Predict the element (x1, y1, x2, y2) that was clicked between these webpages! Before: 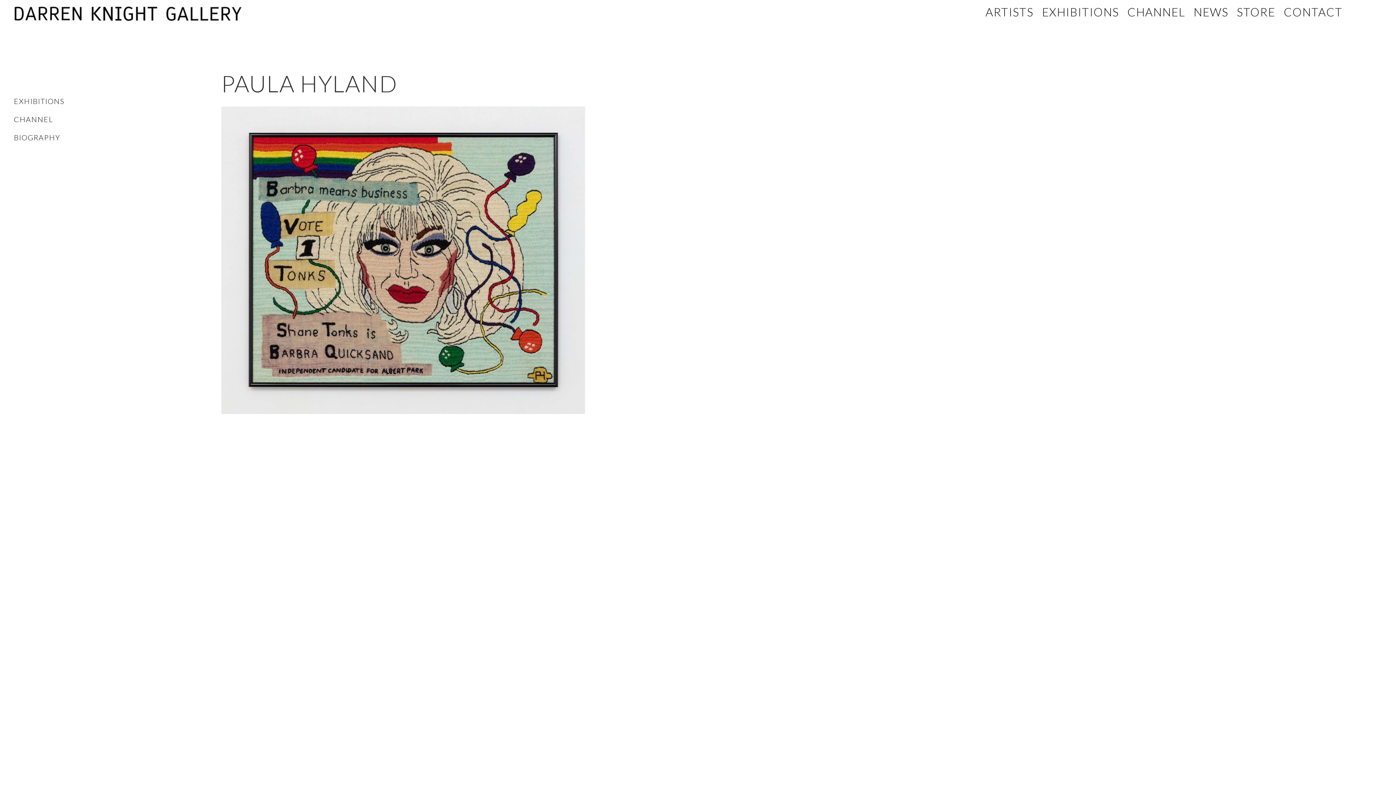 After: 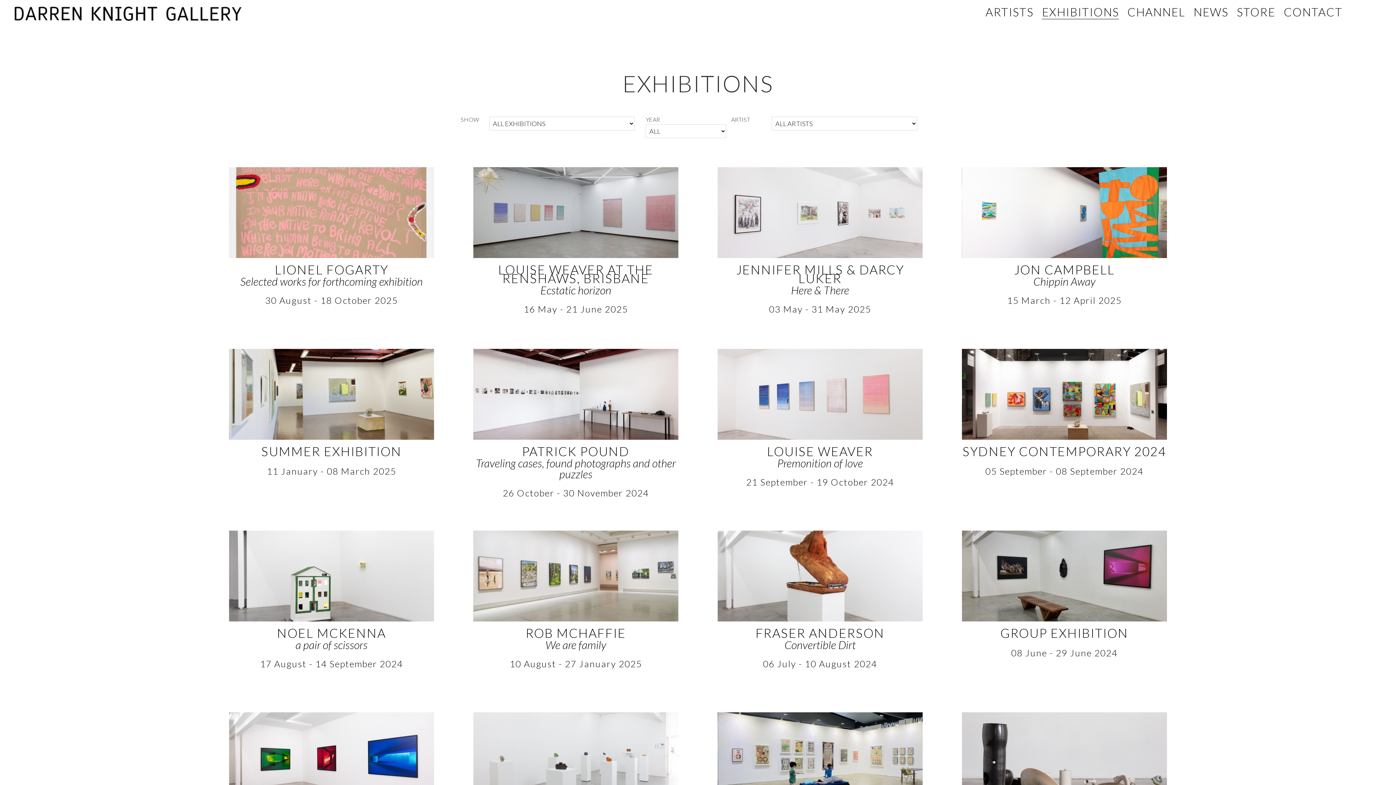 Action: bbox: (1042, 5, 1119, 19) label: EXHIBITIONS